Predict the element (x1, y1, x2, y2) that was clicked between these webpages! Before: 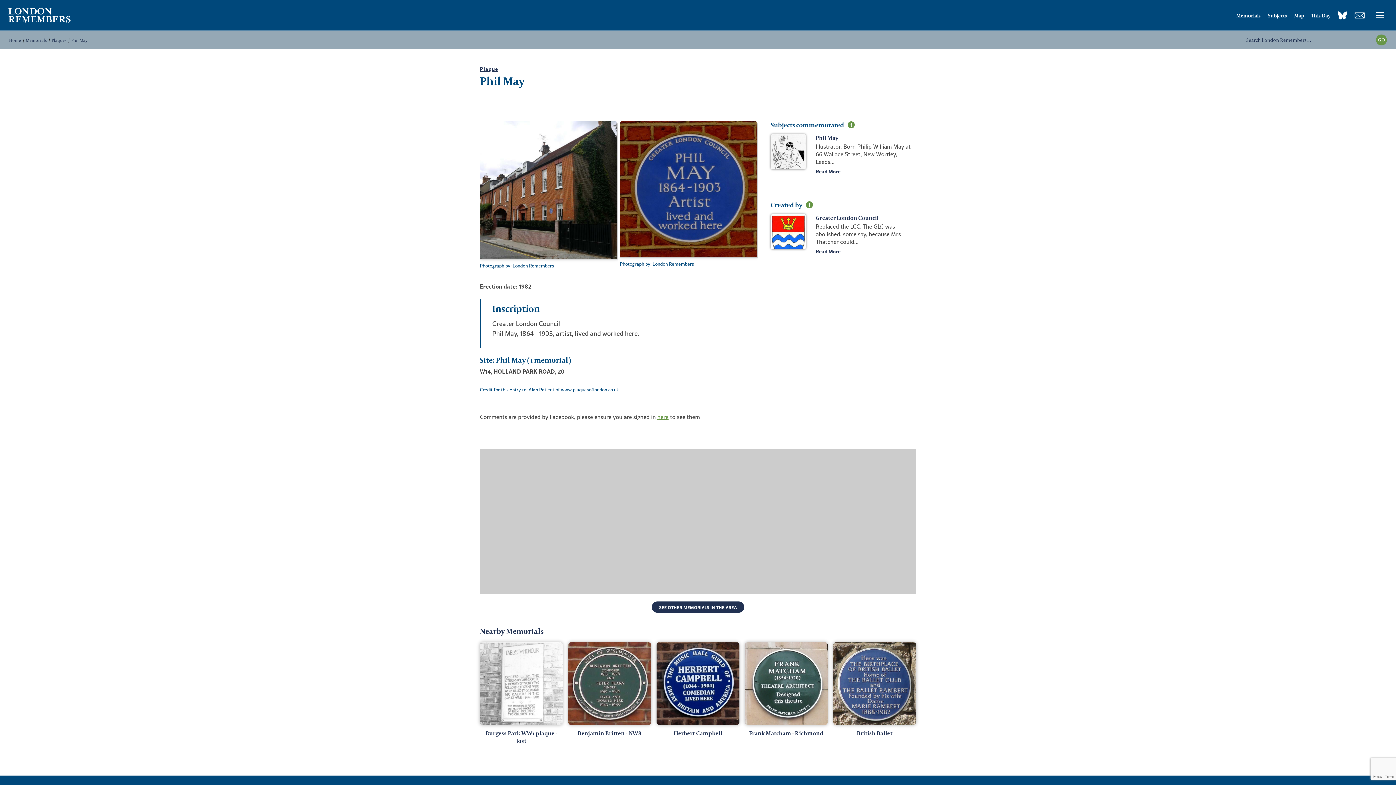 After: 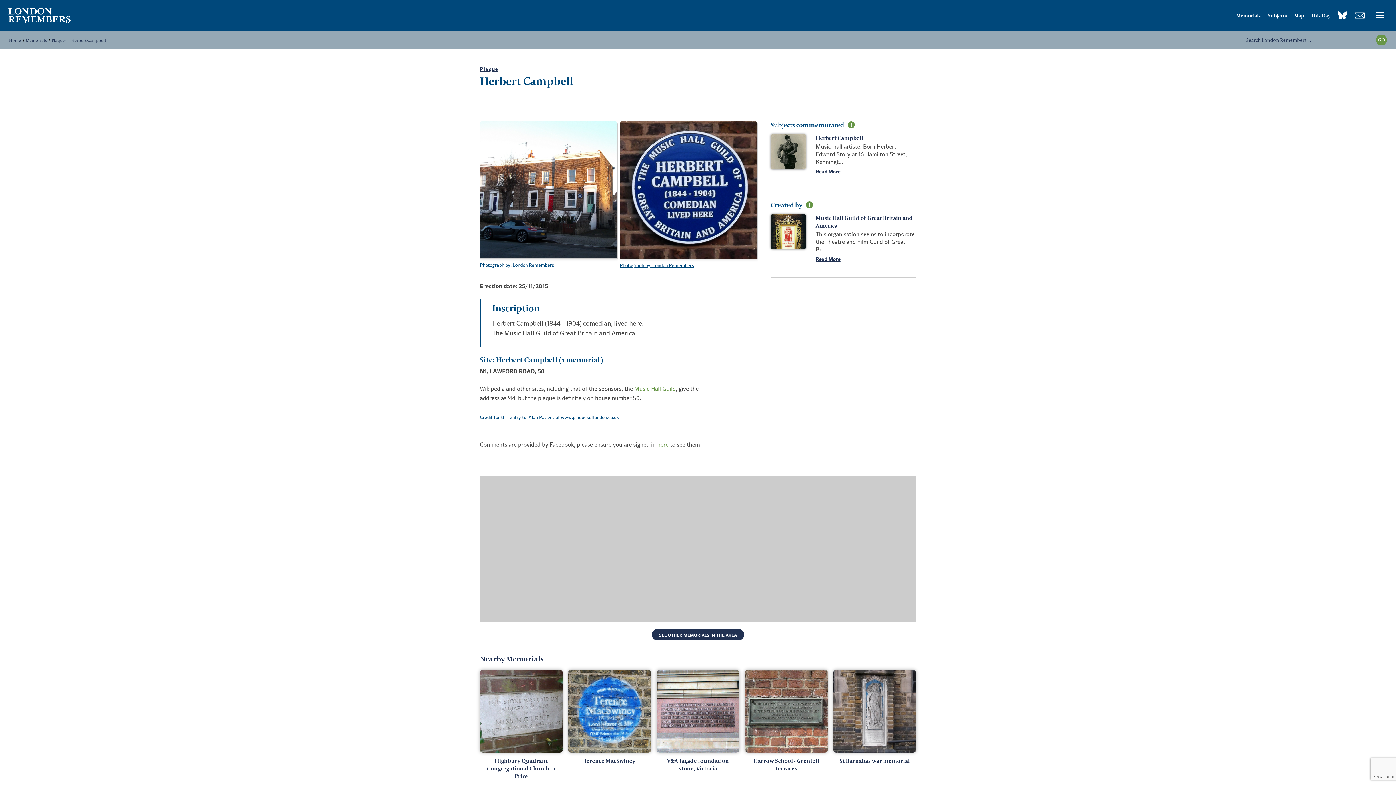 Action: label: Herbert Campbell bbox: (673, 729, 722, 737)